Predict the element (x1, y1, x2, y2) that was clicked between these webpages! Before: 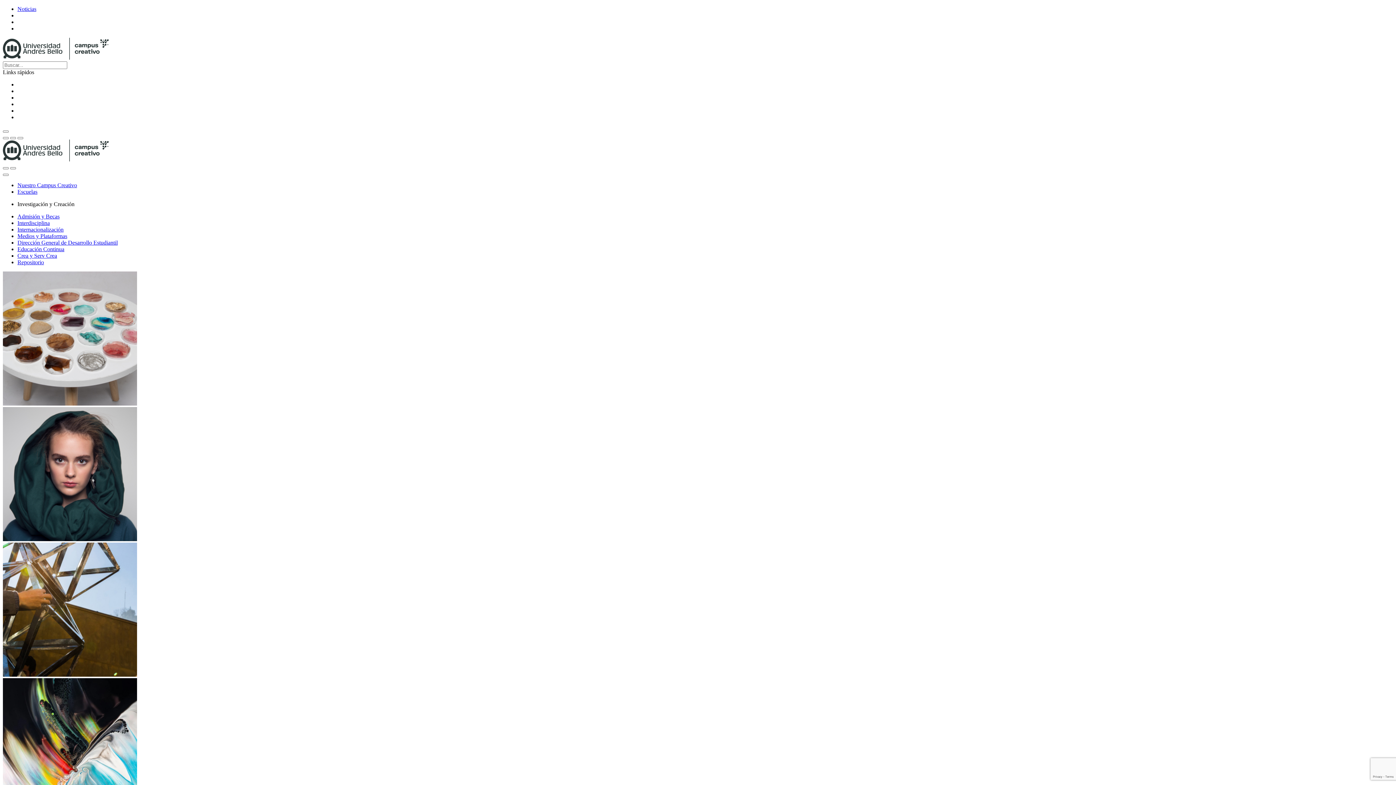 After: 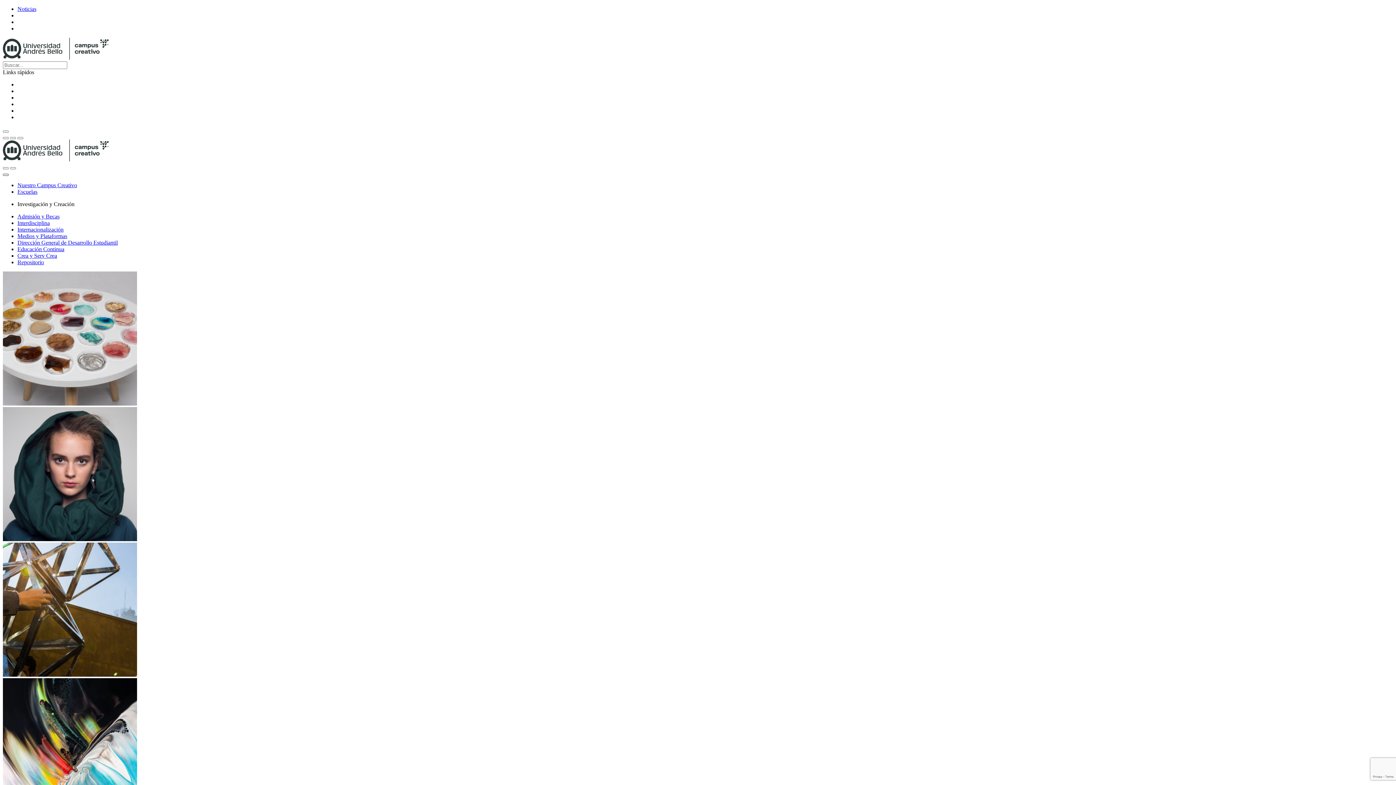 Action: bbox: (2, 173, 8, 176) label: Menu